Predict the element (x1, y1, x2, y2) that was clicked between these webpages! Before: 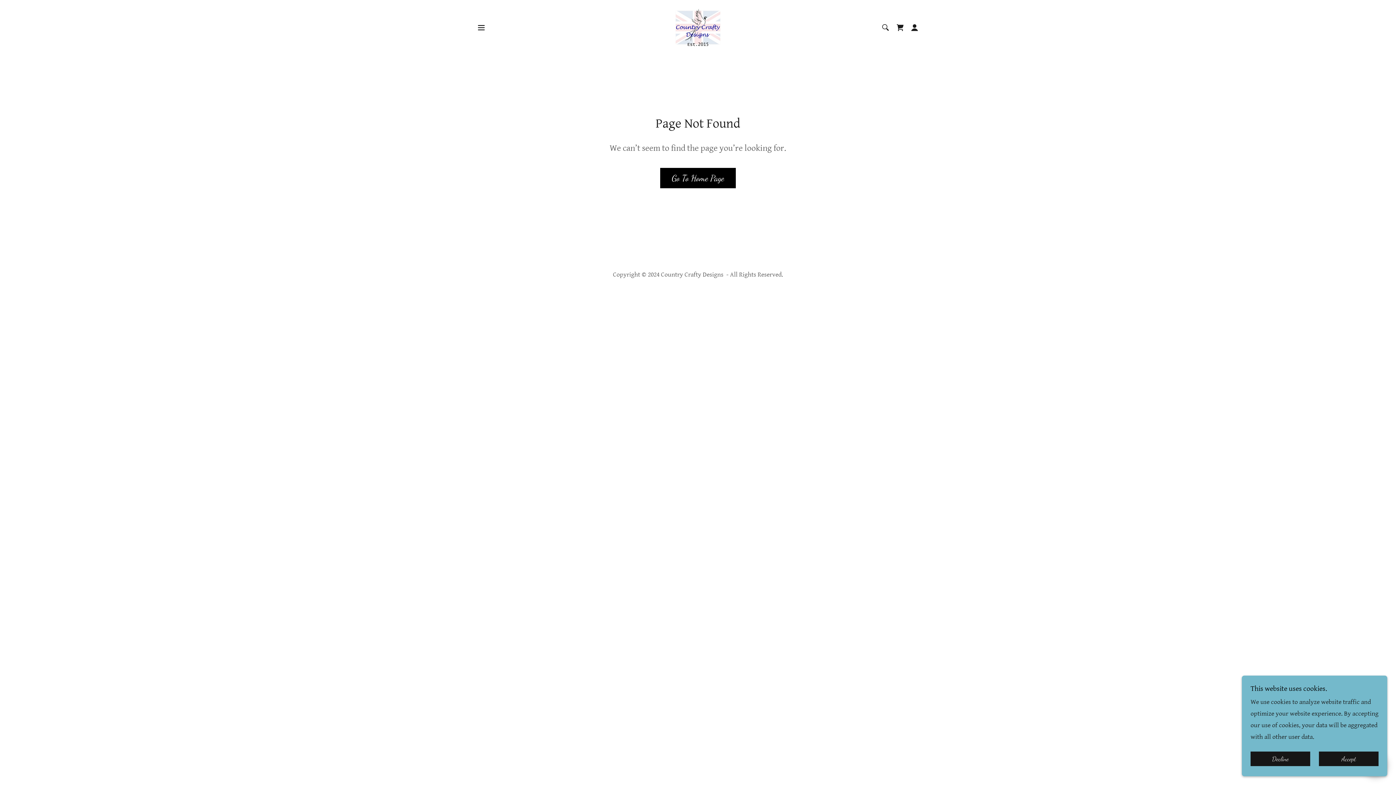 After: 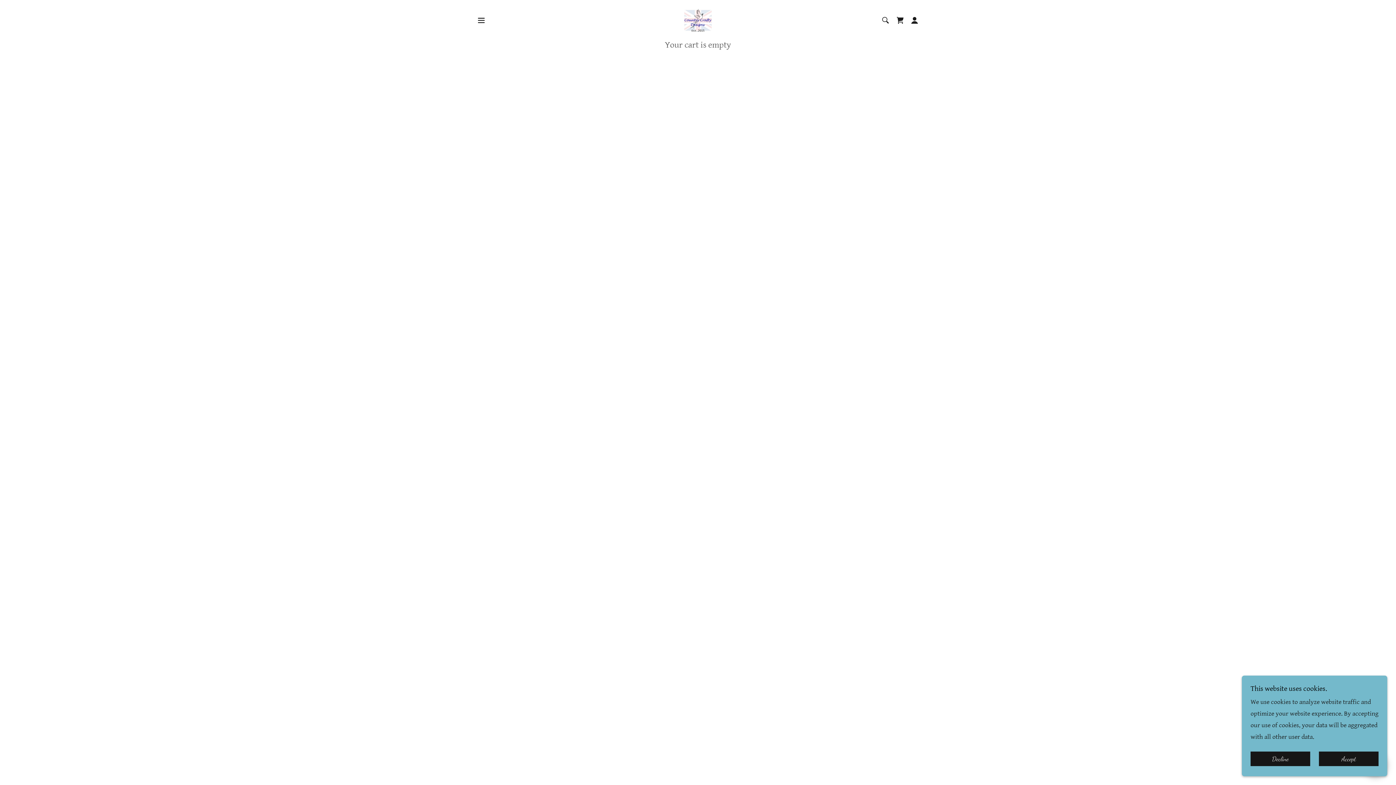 Action: bbox: (893, 20, 907, 34) label: Shopping Cart Icon